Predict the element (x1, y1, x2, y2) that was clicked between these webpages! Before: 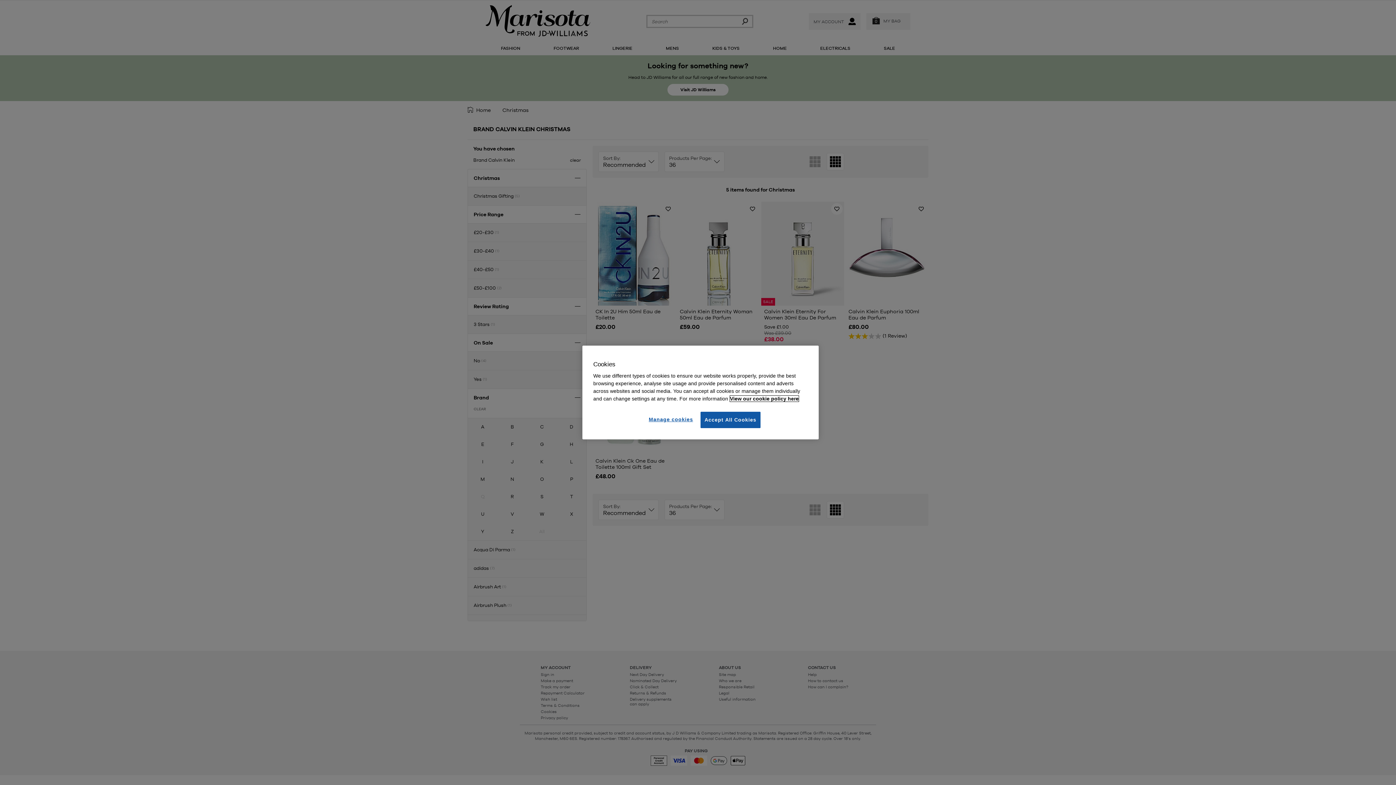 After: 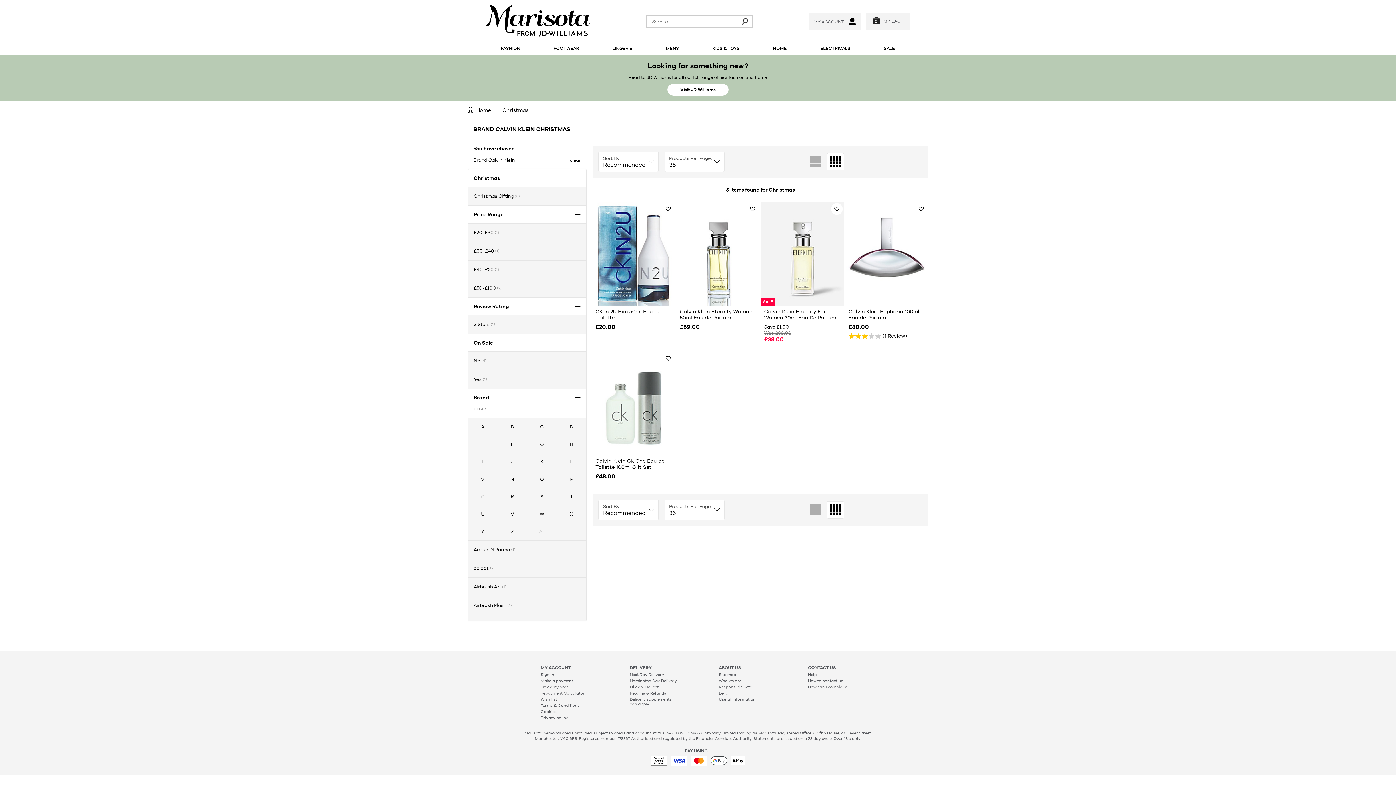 Action: bbox: (700, 412, 760, 428) label: Accept All Cookies